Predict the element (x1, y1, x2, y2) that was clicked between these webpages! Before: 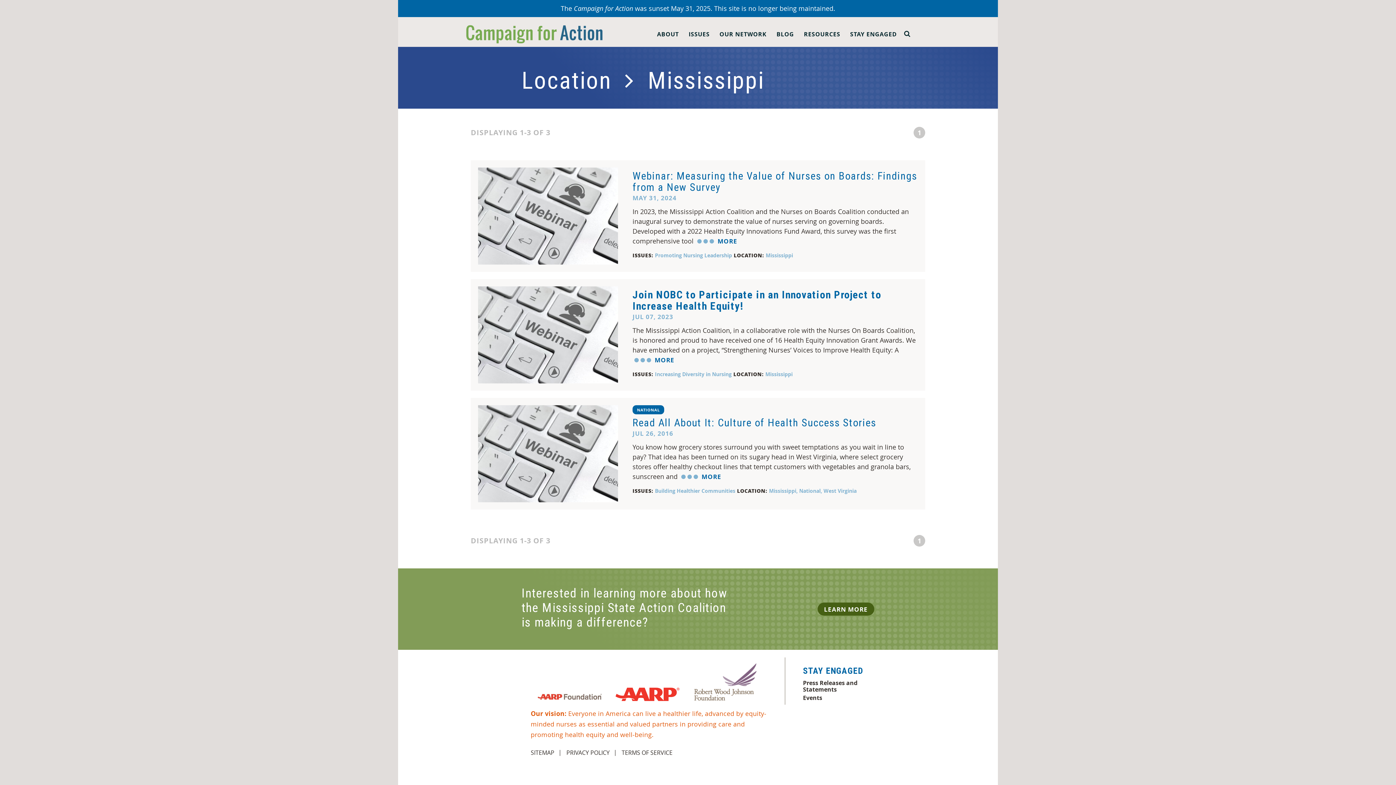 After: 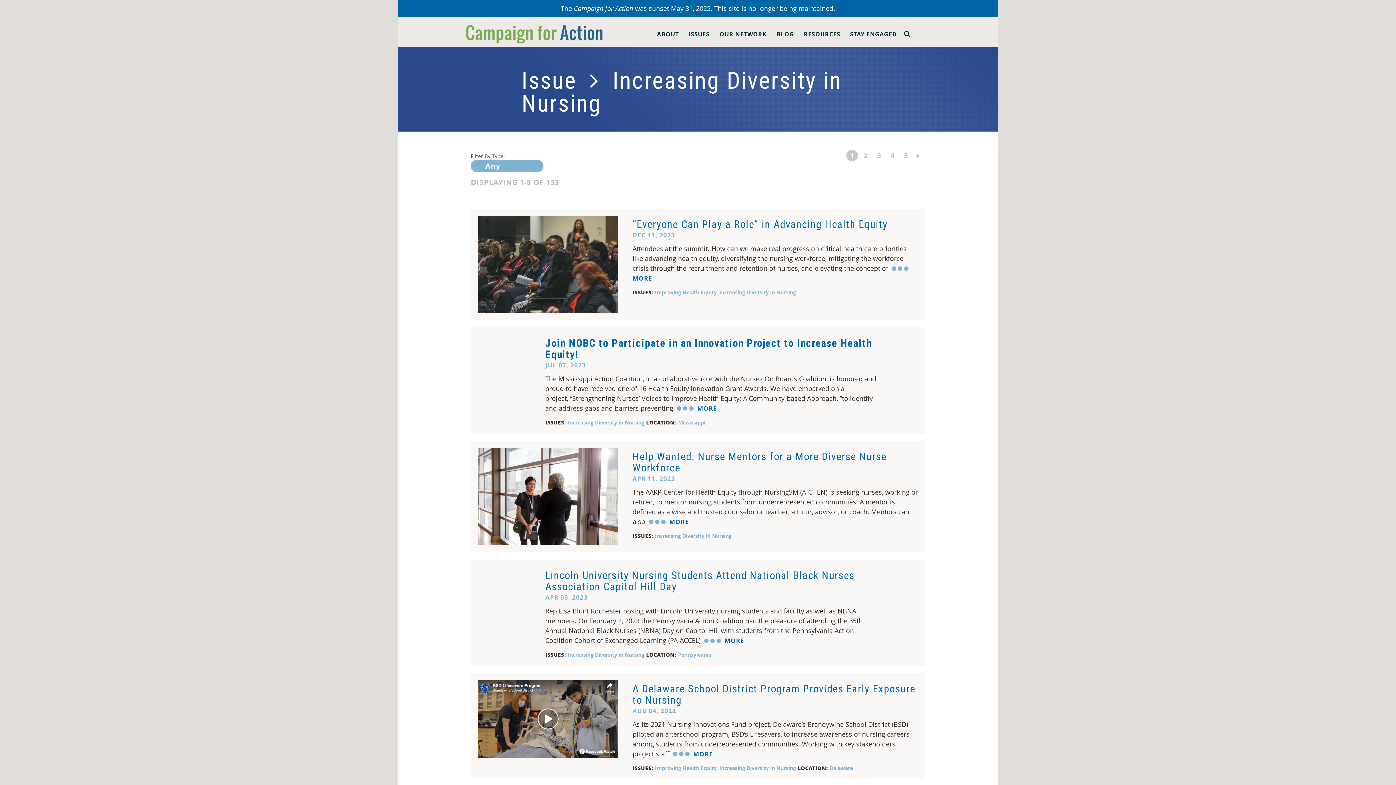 Action: bbox: (655, 370, 731, 377) label: Increasing Diversity in Nursing